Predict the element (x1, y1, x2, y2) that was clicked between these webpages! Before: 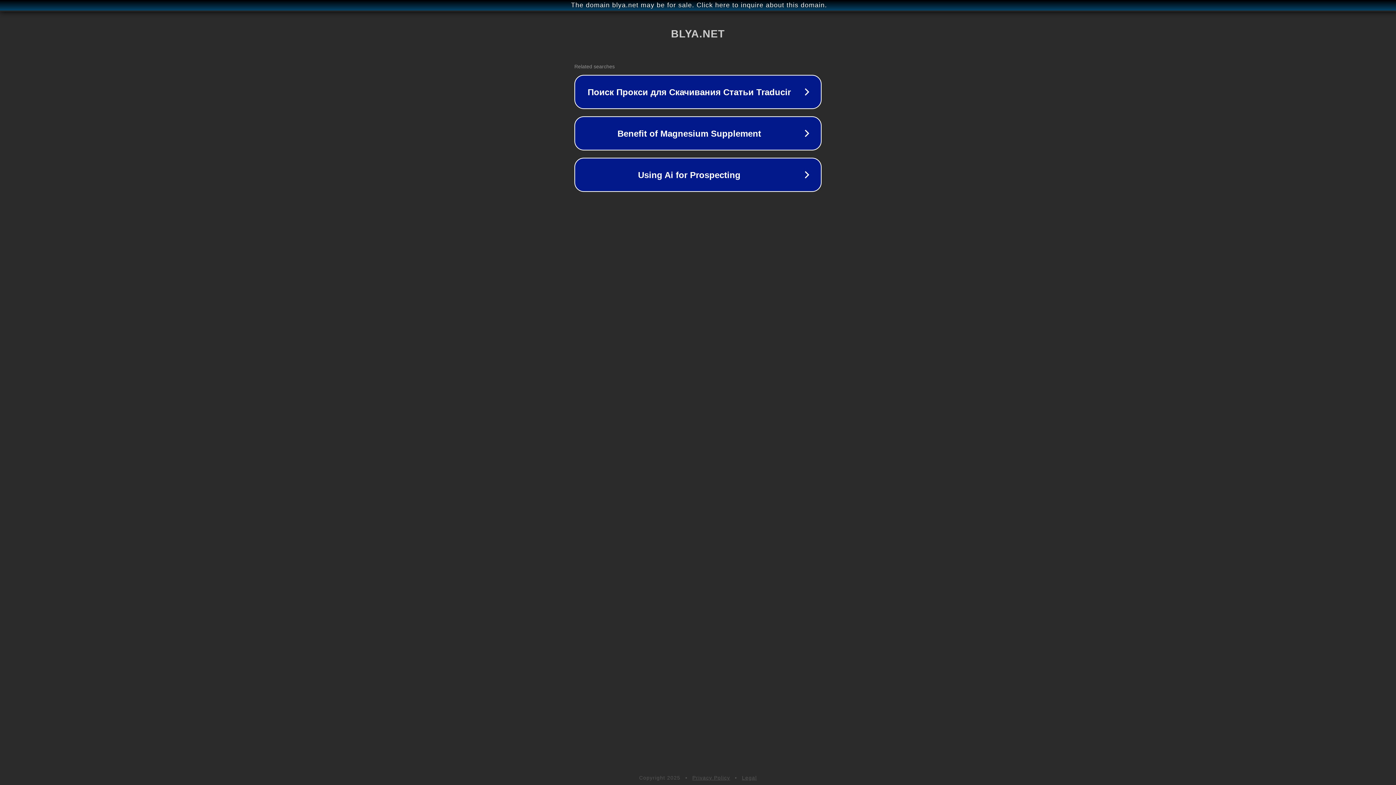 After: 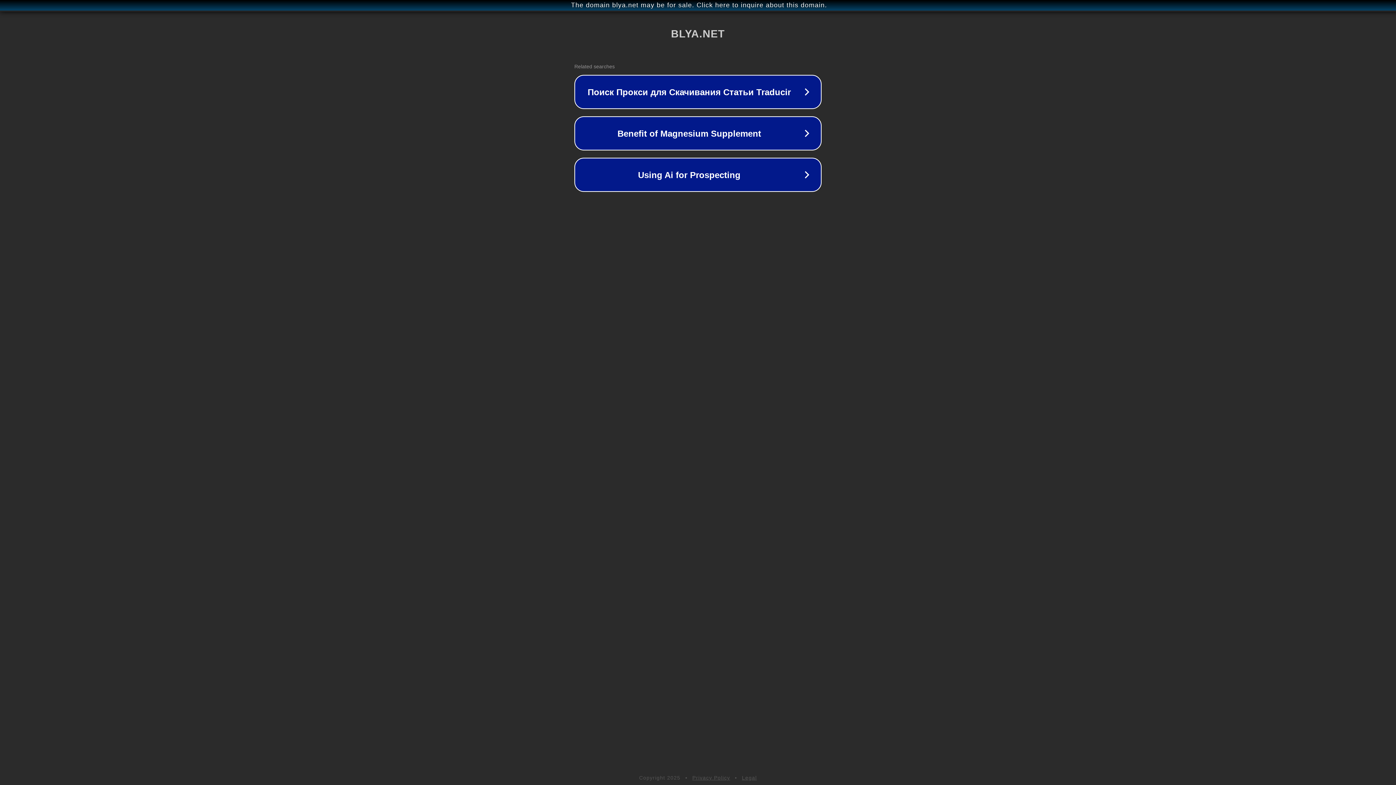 Action: label: Legal bbox: (742, 775, 757, 781)